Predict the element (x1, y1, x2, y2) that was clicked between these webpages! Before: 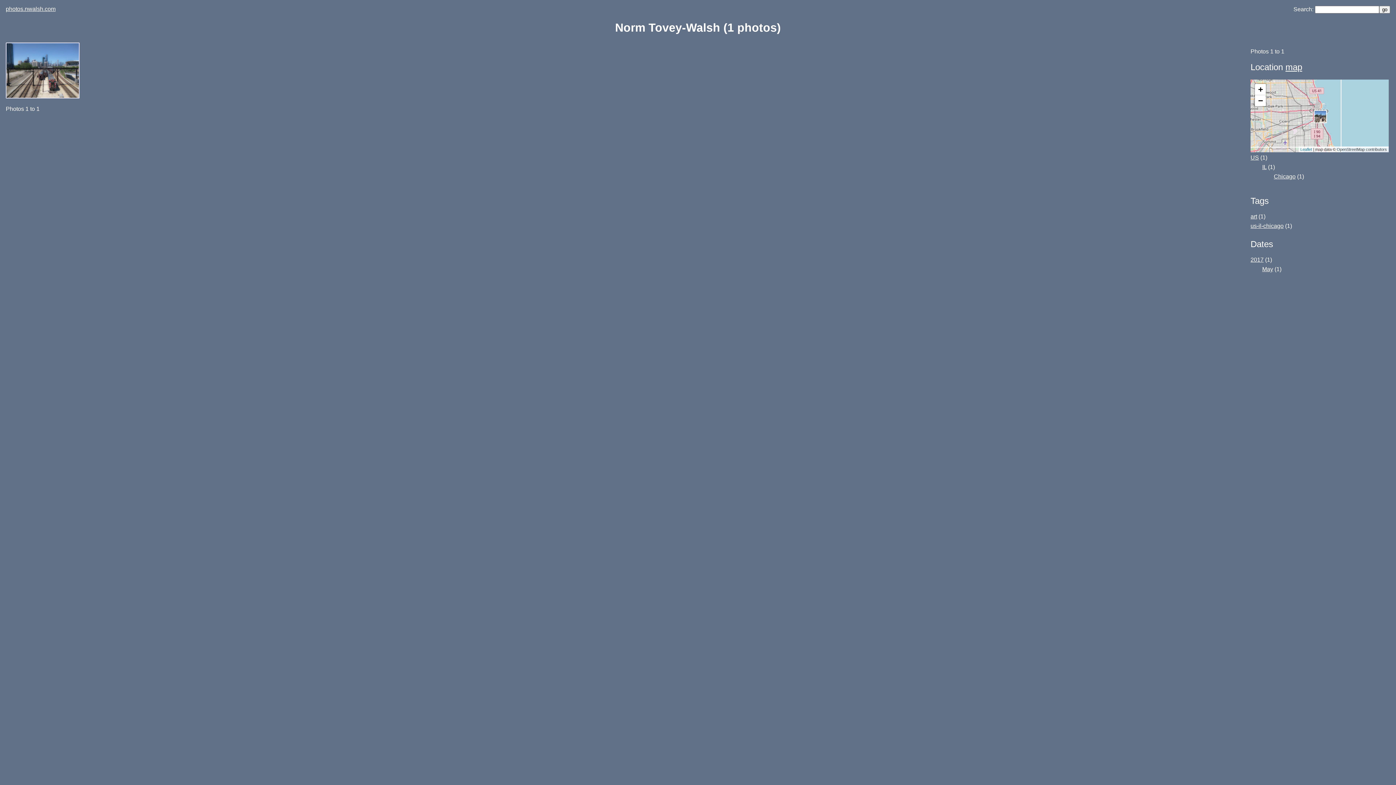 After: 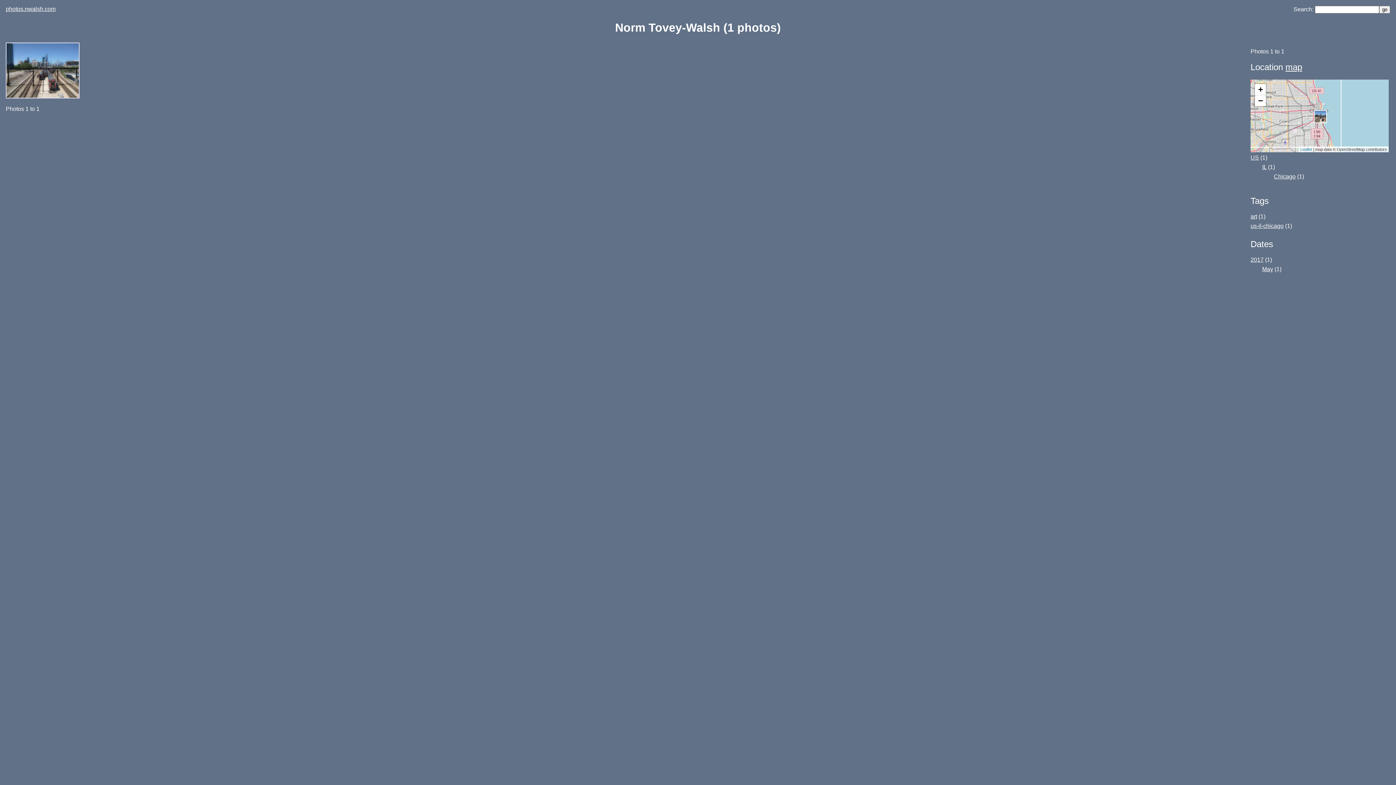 Action: label: Chicago bbox: (1274, 173, 1296, 179)